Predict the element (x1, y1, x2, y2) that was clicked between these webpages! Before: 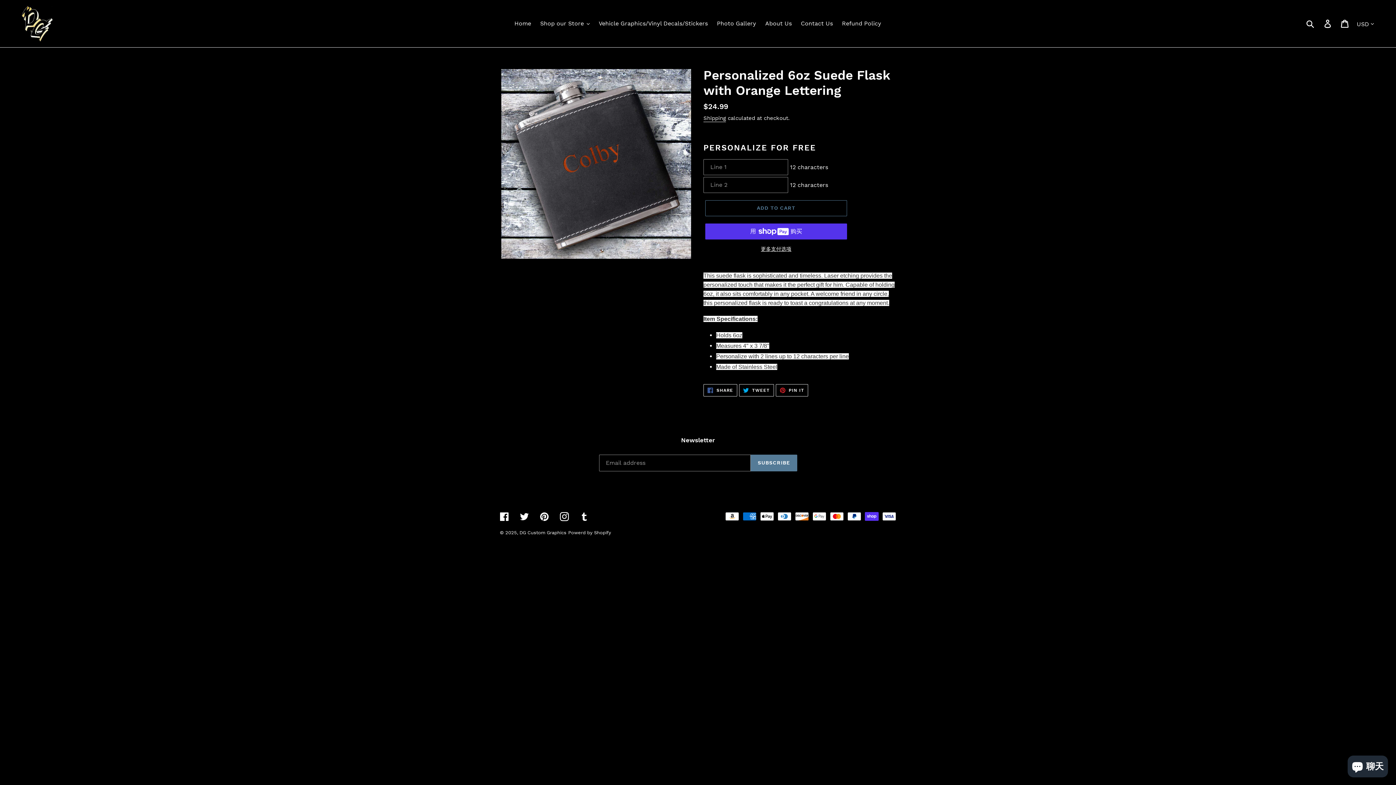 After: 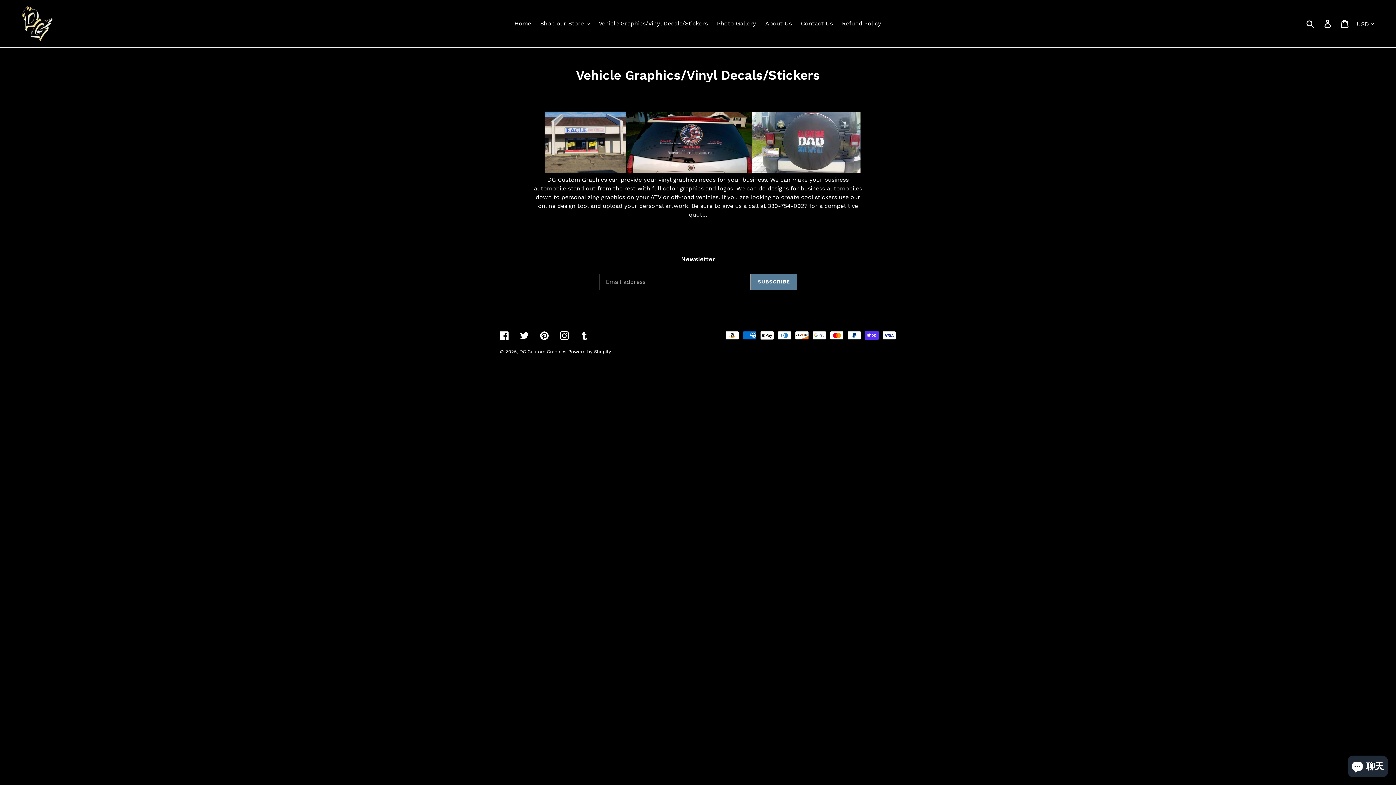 Action: bbox: (595, 18, 711, 29) label: Vehicle Graphics/Vinyl Decals/Stickers